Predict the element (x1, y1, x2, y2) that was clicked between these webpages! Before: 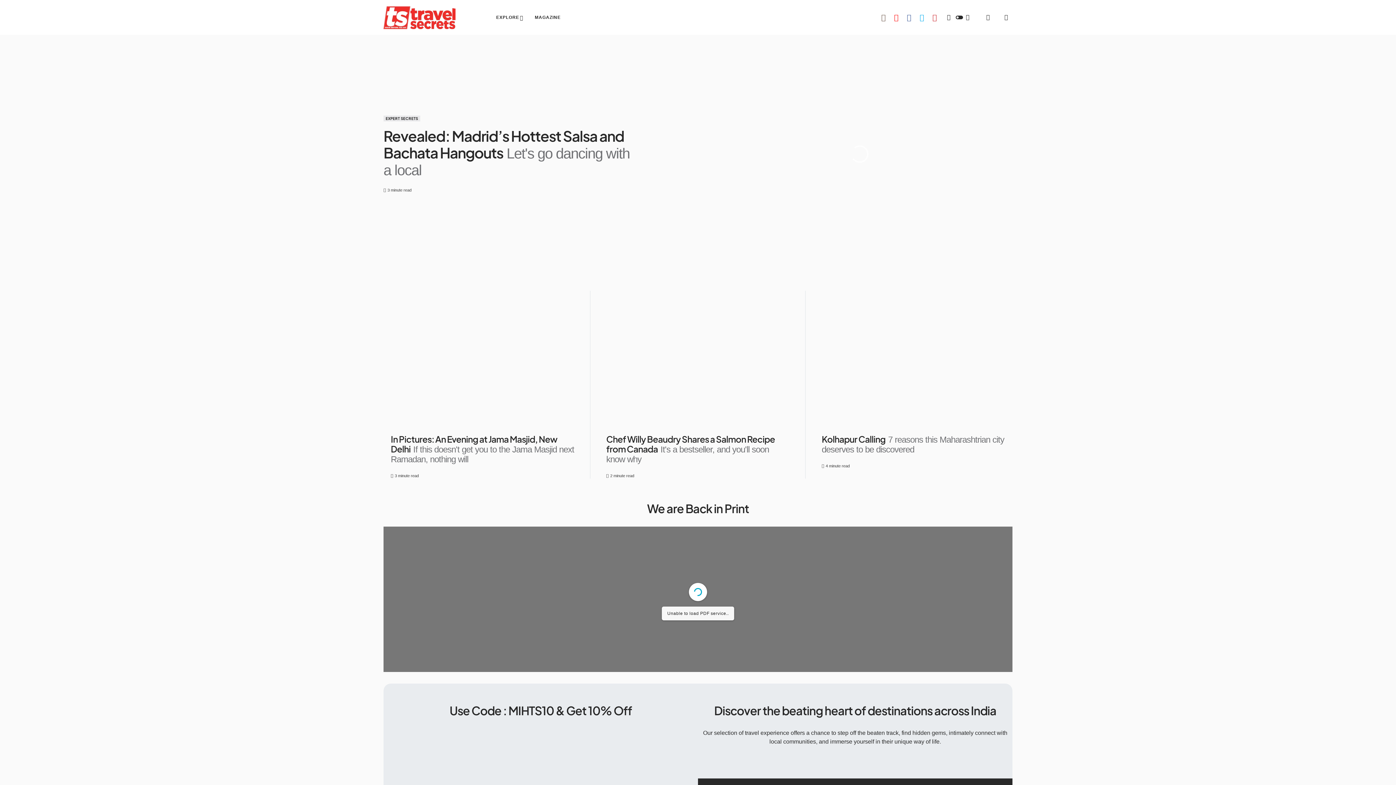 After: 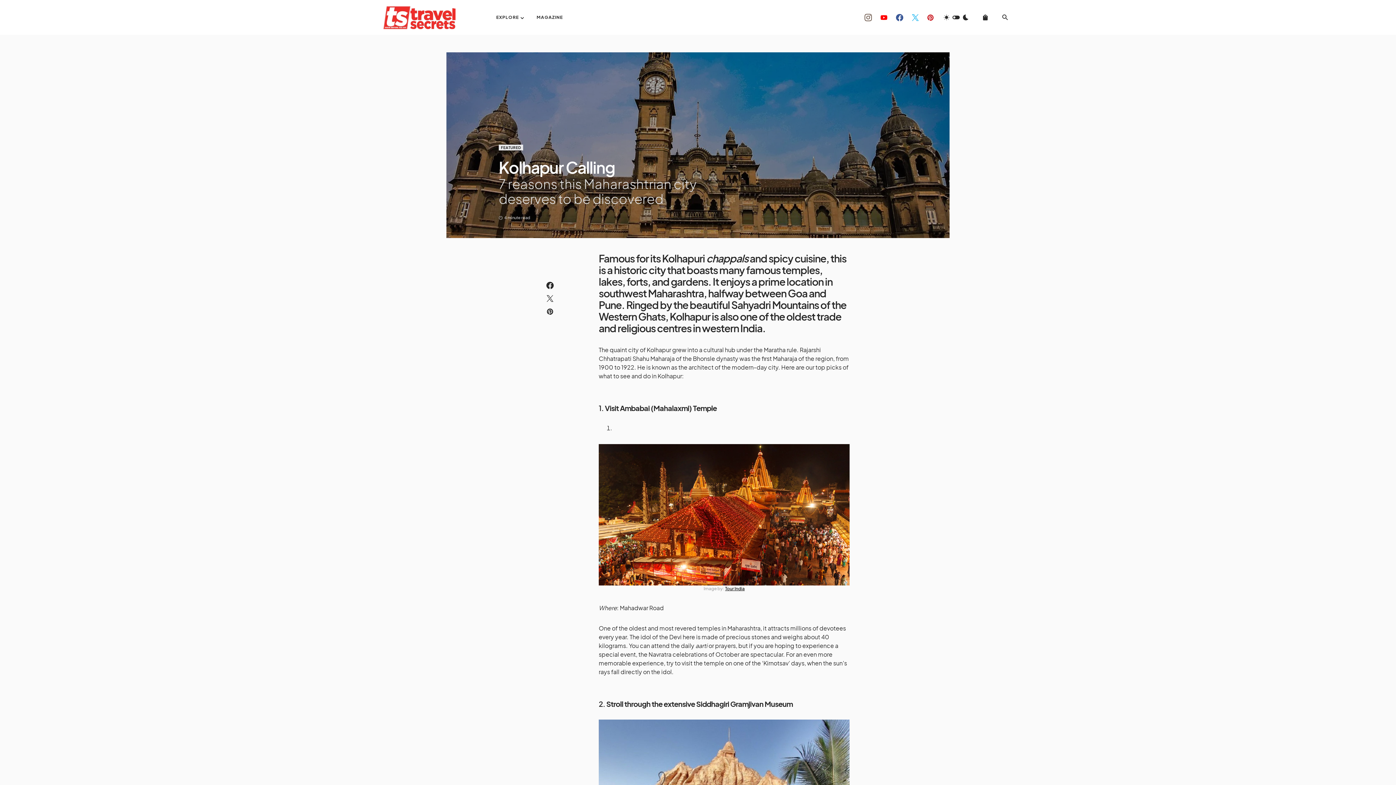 Action: bbox: (821, 434, 1005, 454) label: Kolhapur Calling 

7 reasons this Maharashtrian city deserves to be discovered